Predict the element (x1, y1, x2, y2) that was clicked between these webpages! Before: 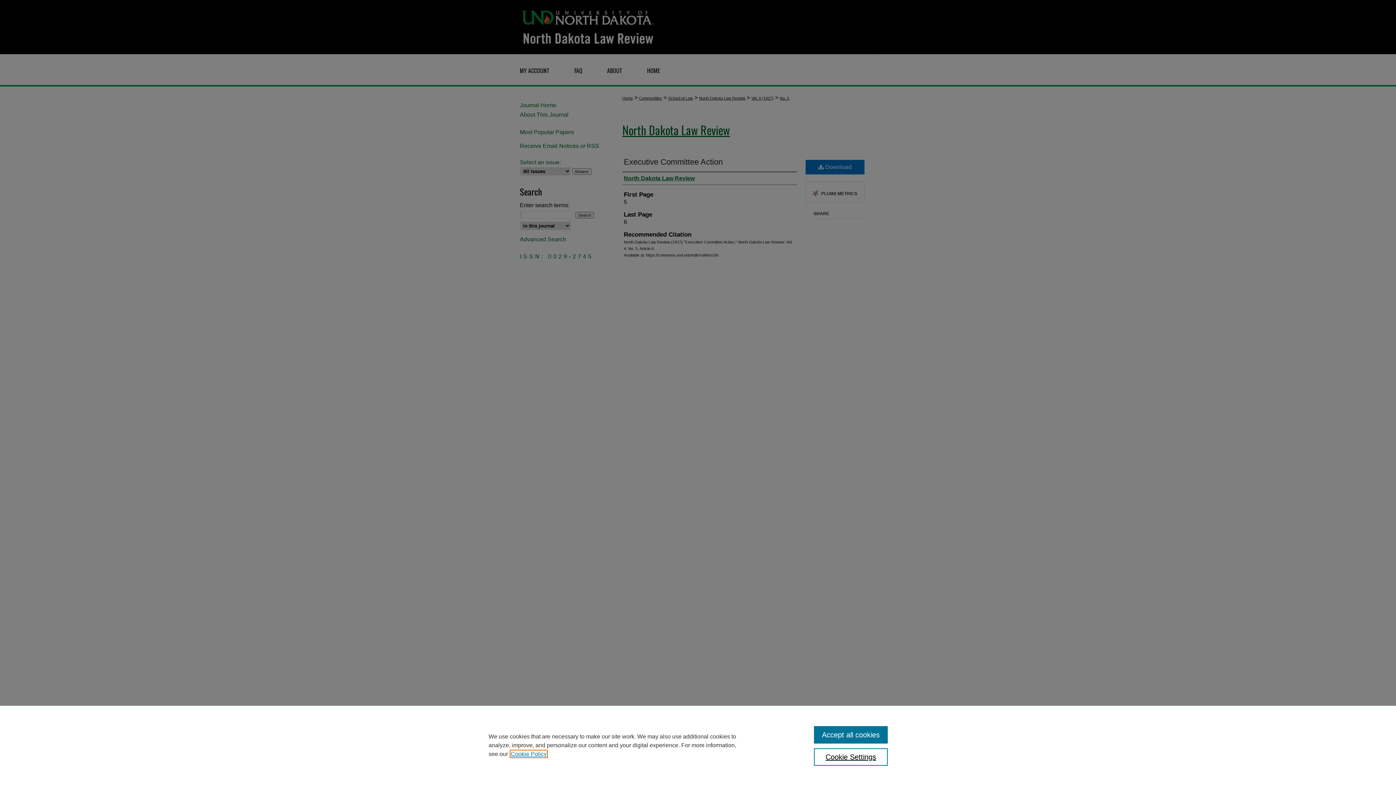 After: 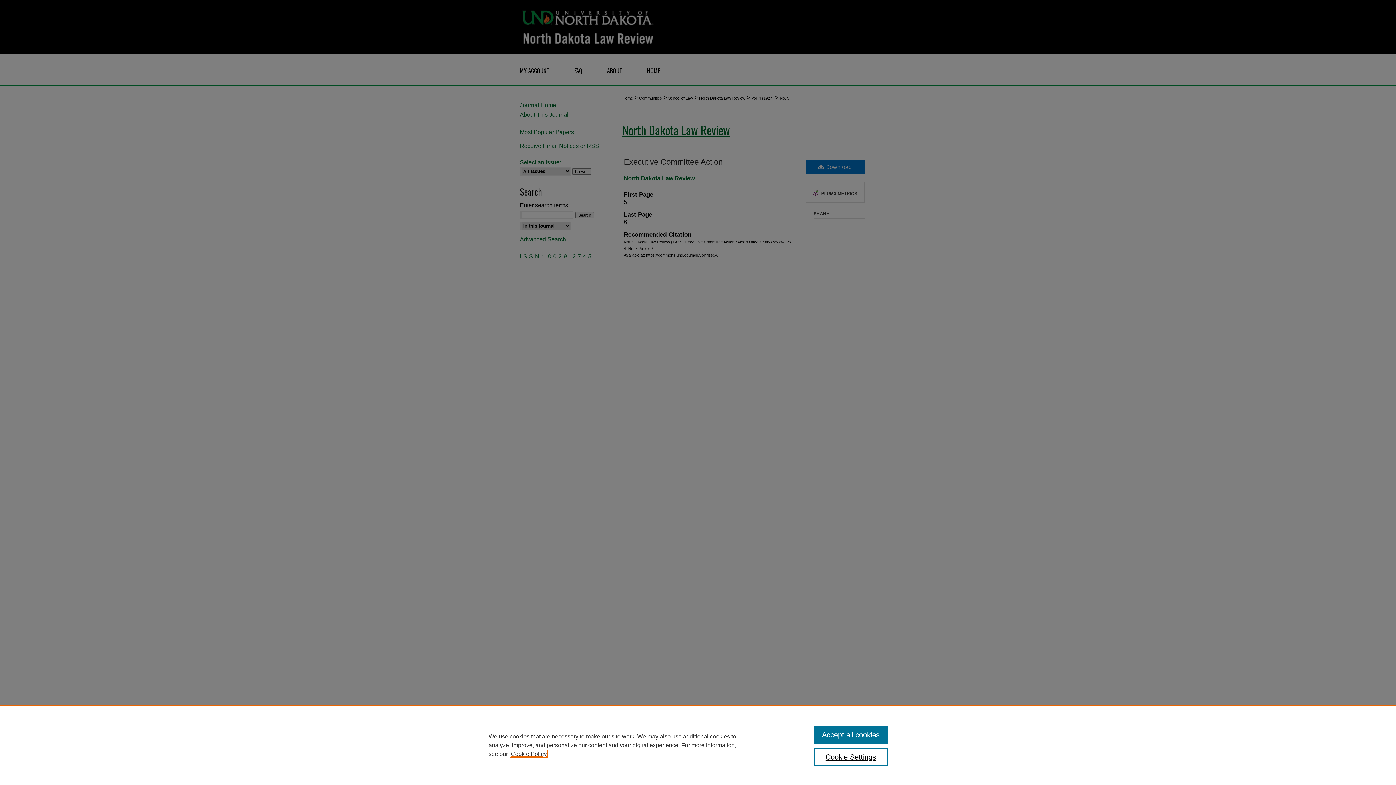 Action: label: , opens in a new tab bbox: (510, 751, 546, 757)